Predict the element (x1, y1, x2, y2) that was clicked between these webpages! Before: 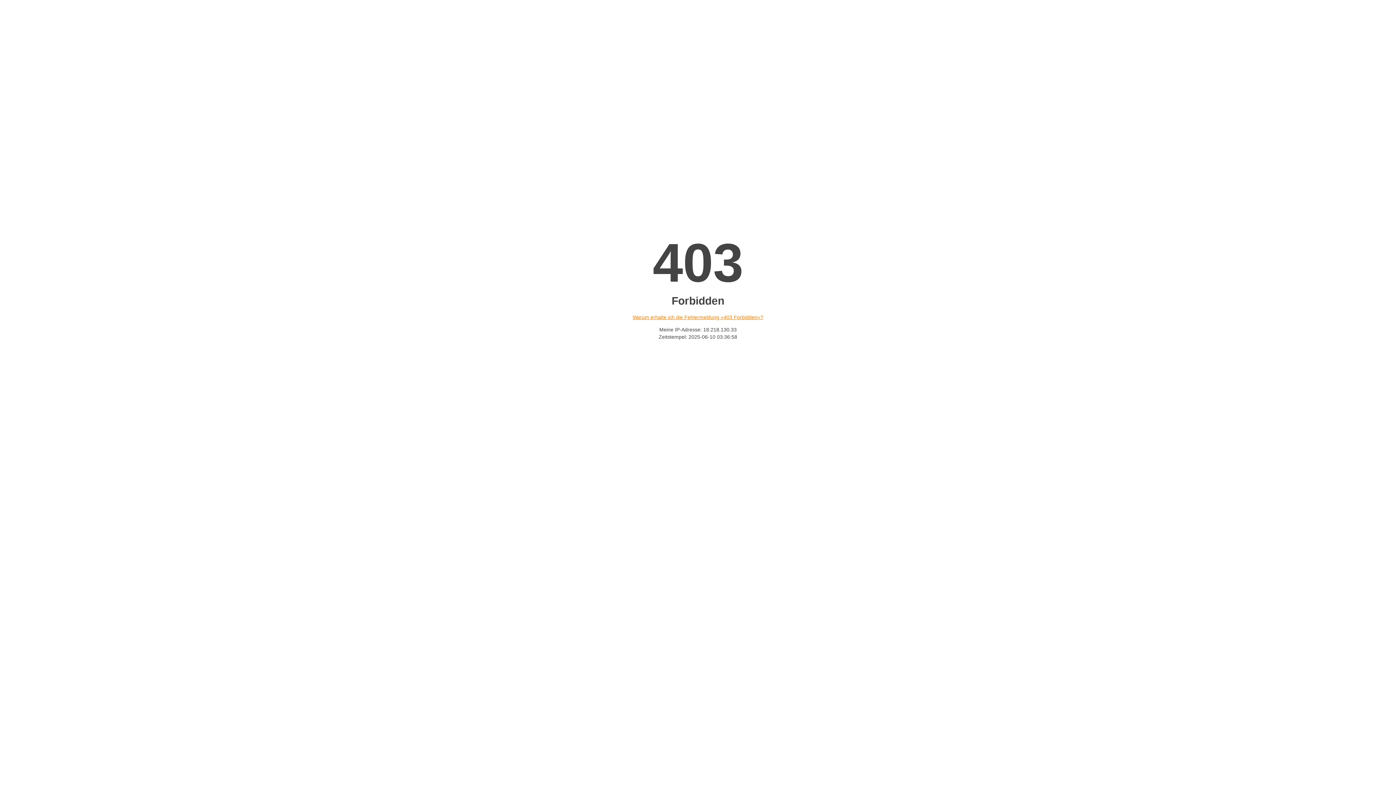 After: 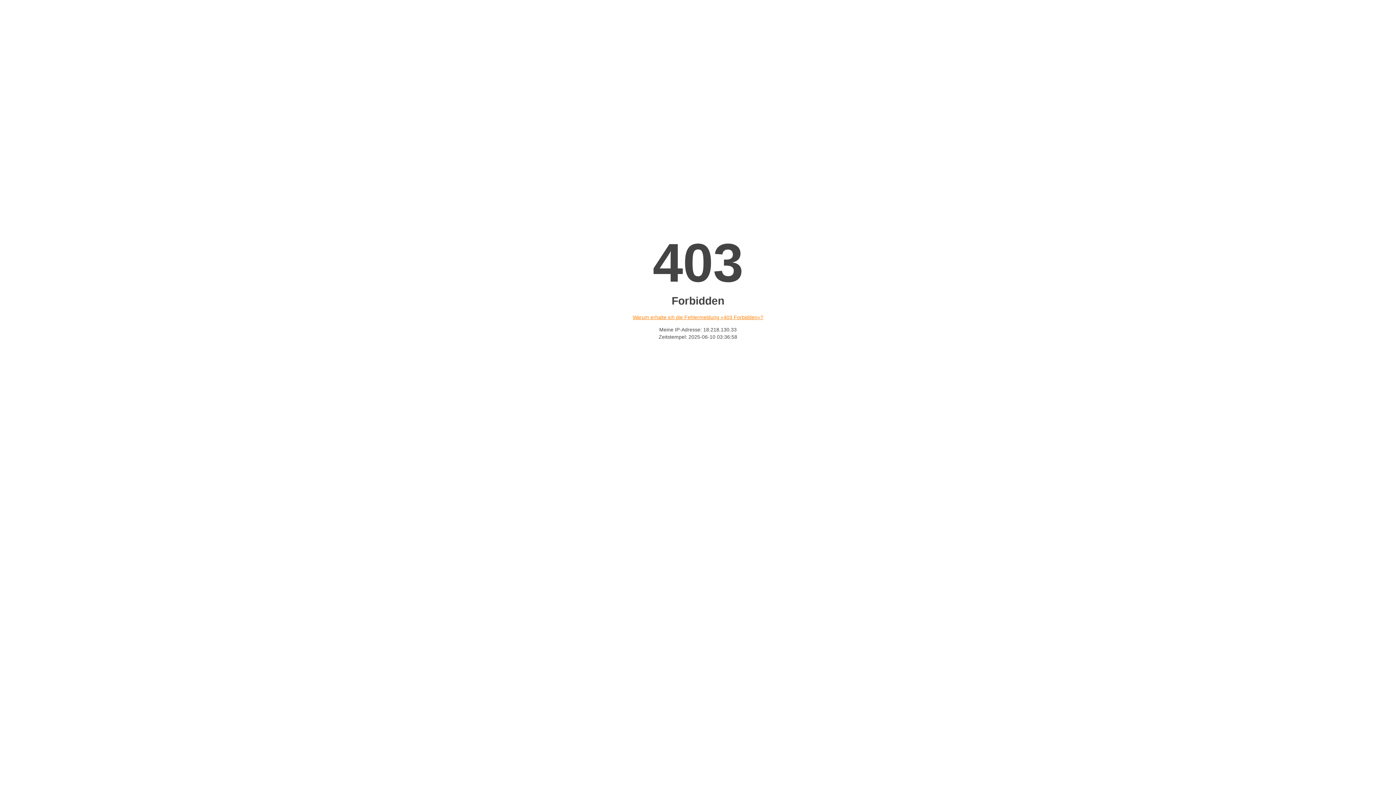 Action: label: Warum erhalte ich die Fehlermeldung «403 Forbidden»? bbox: (632, 314, 763, 320)